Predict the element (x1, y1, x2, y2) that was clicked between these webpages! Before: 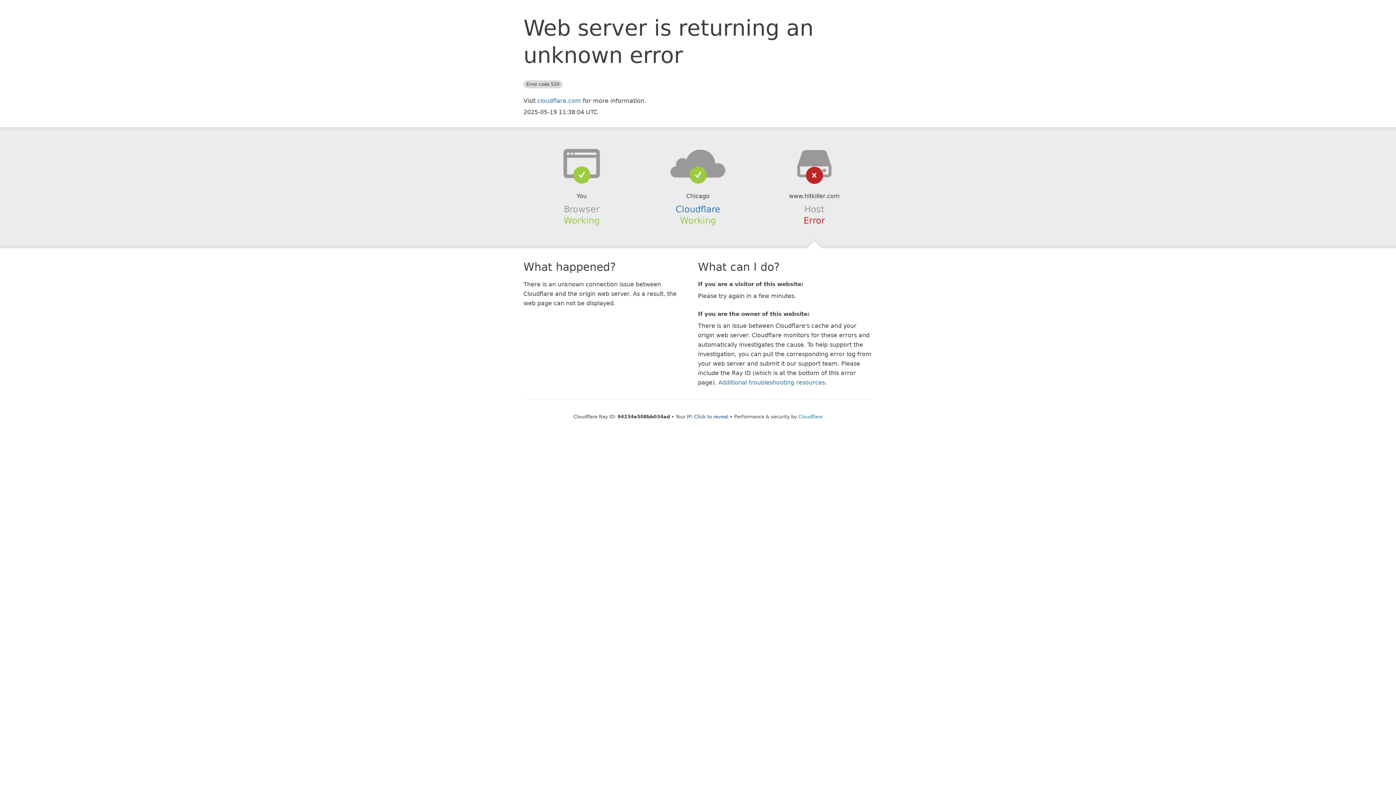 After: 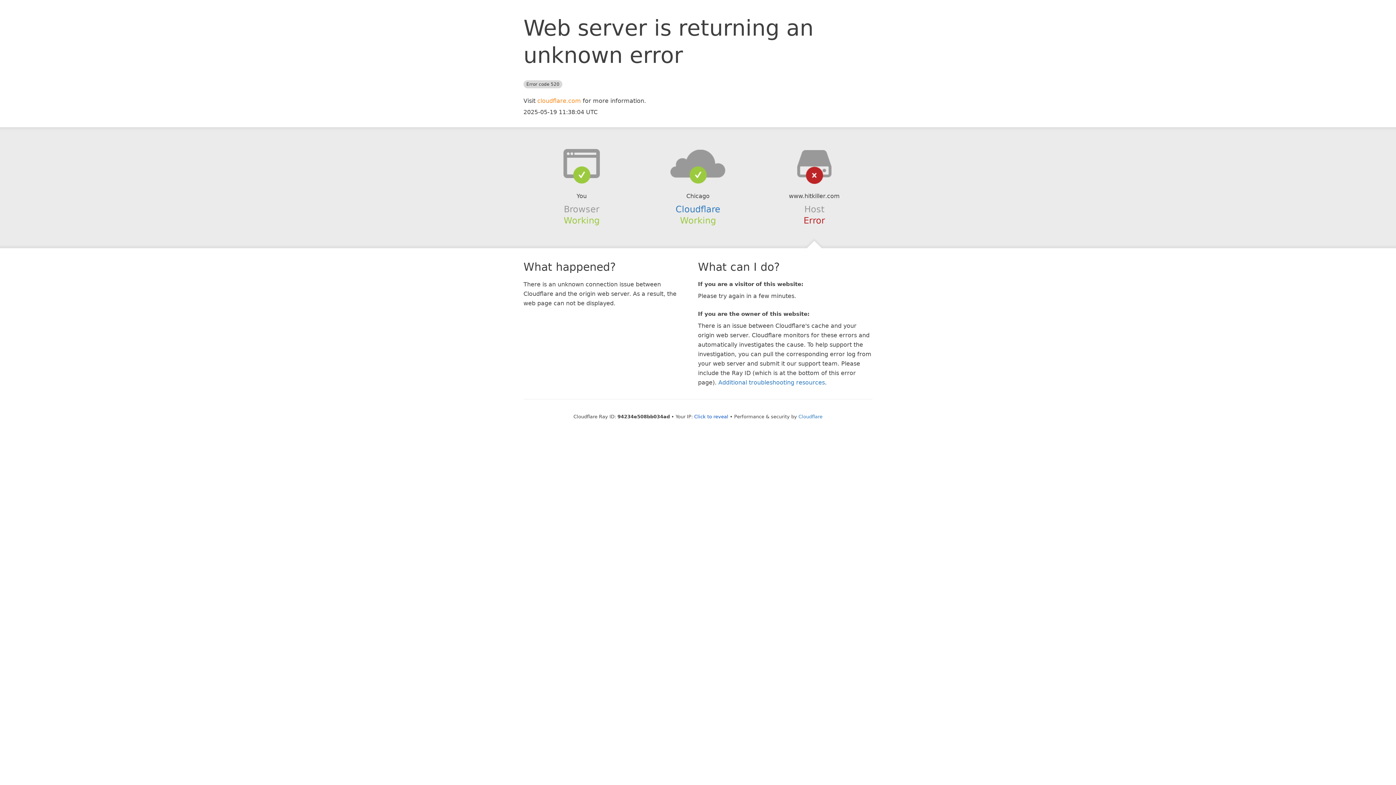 Action: bbox: (537, 97, 581, 104) label: cloudflare.com